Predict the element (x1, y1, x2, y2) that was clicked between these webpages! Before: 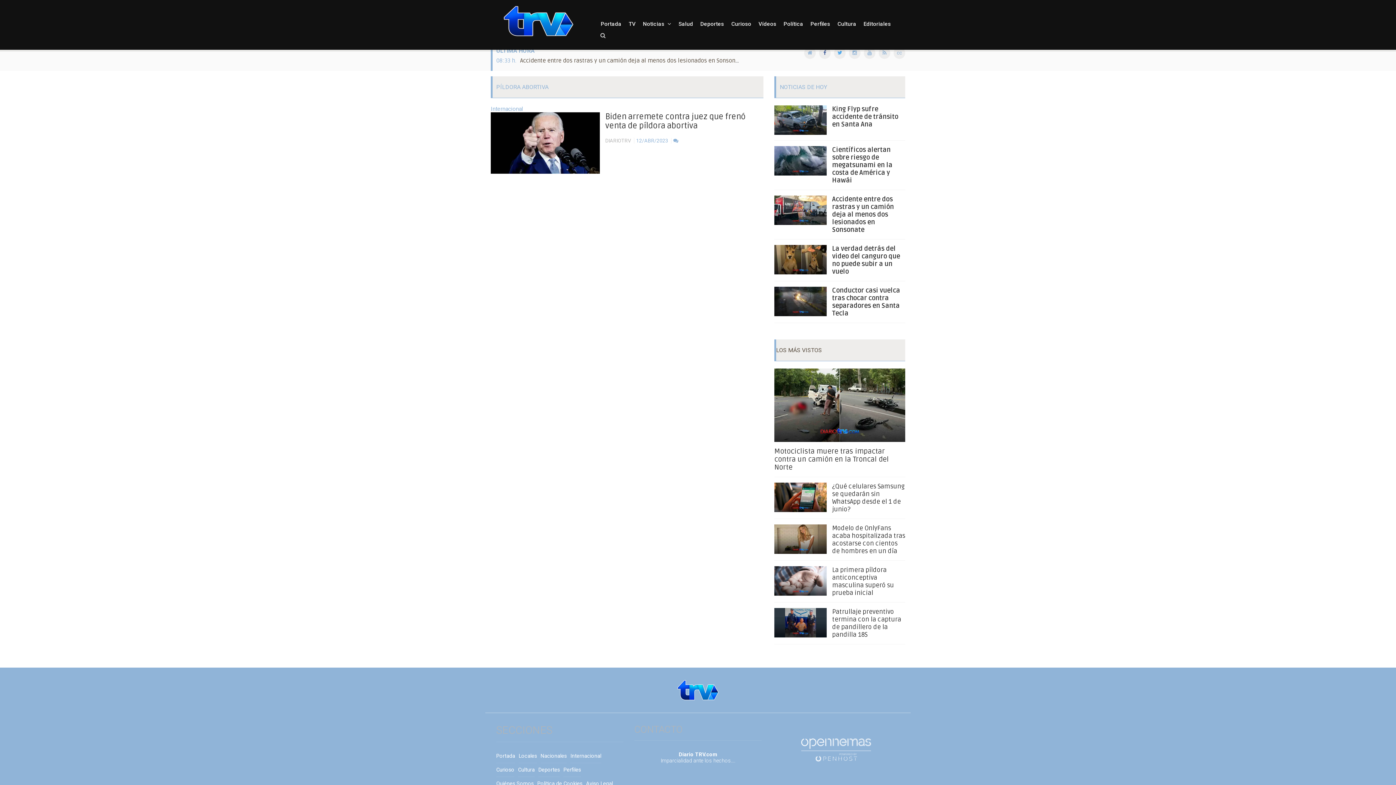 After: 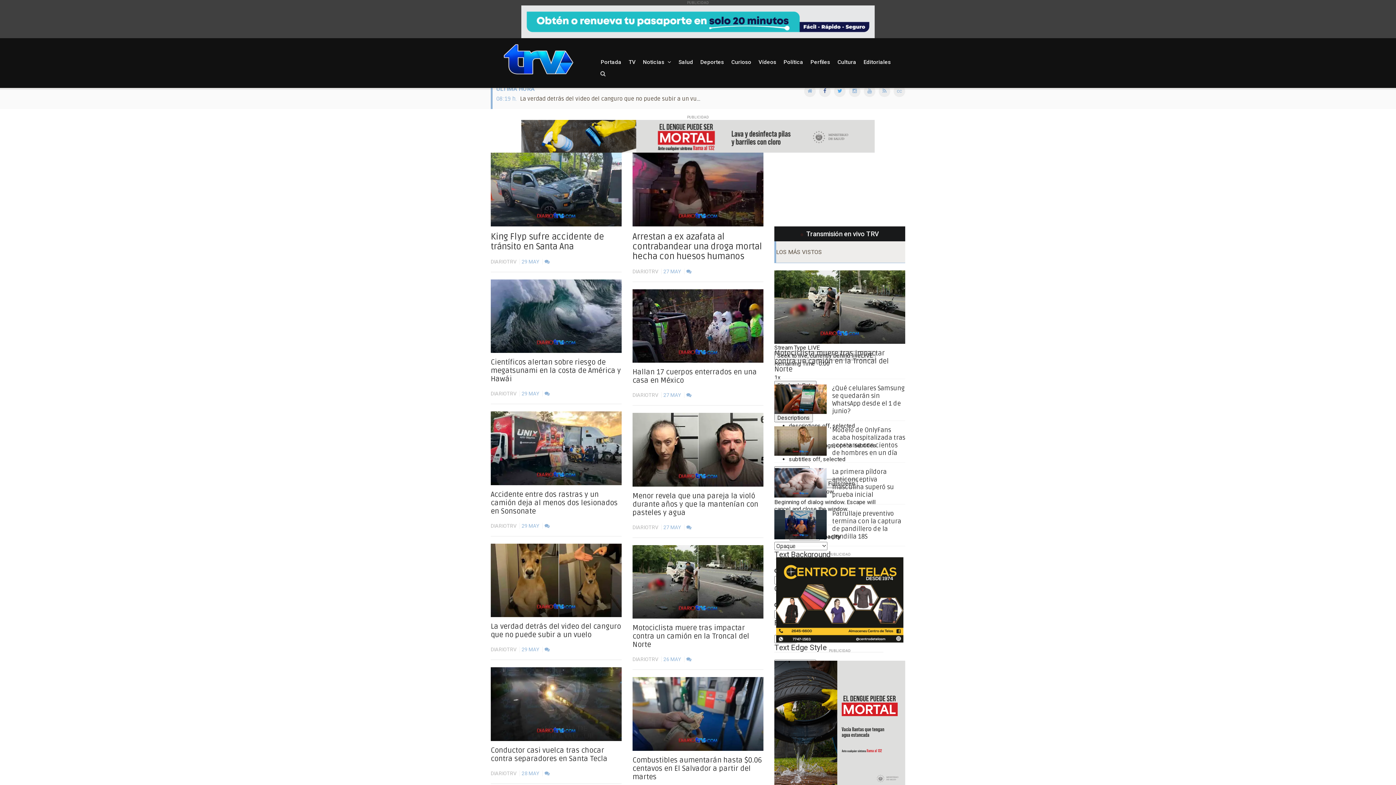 Action: bbox: (804, 47, 816, 58)